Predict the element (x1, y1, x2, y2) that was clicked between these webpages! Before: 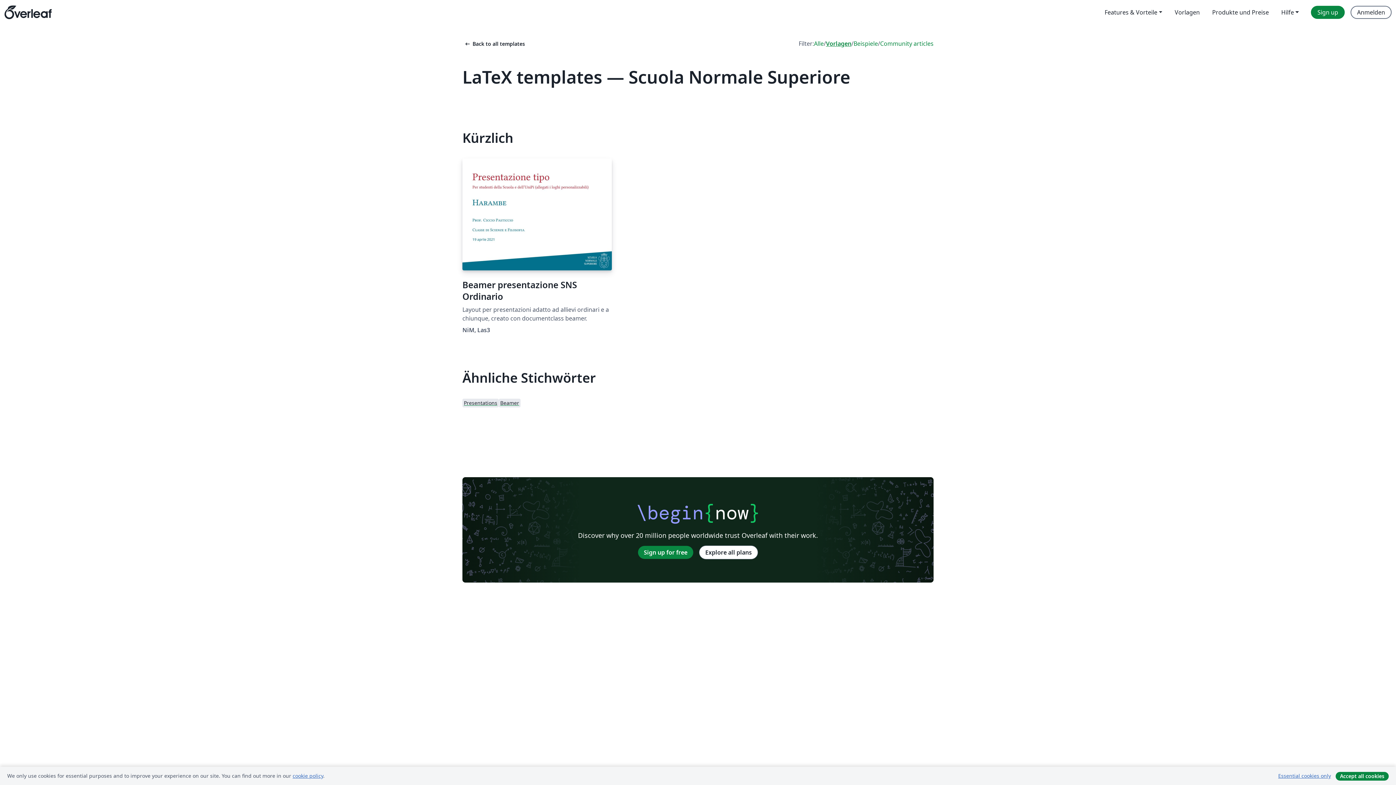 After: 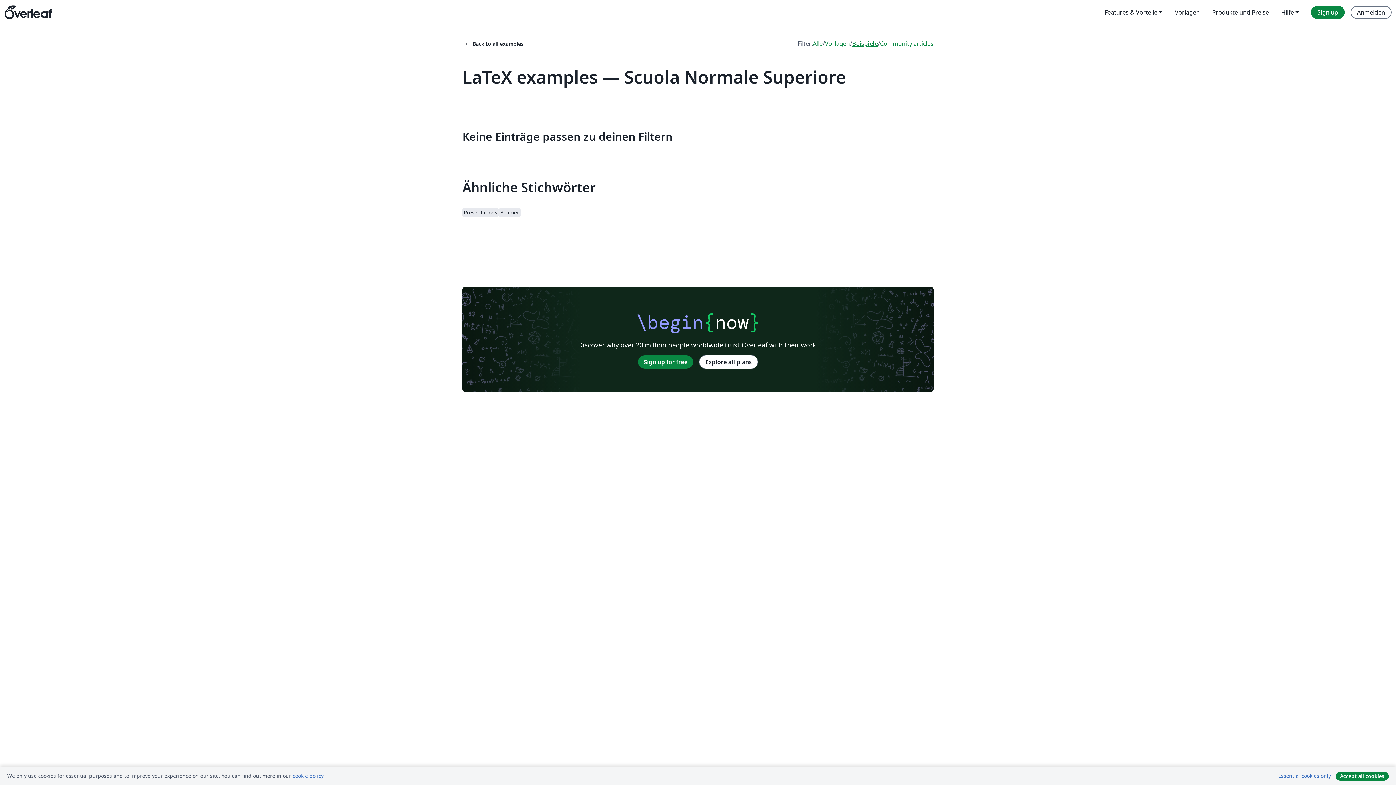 Action: bbox: (853, 39, 878, 48) label: Beispiele